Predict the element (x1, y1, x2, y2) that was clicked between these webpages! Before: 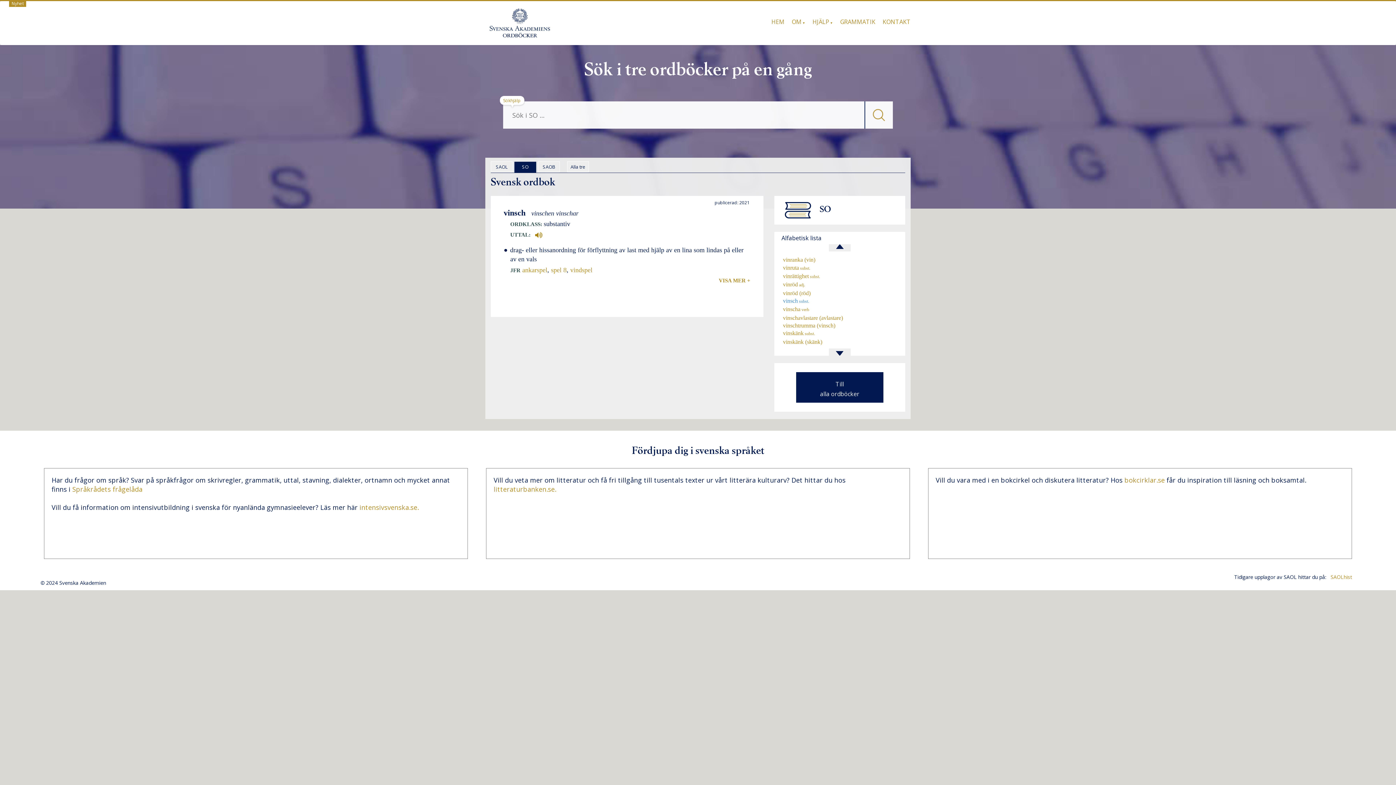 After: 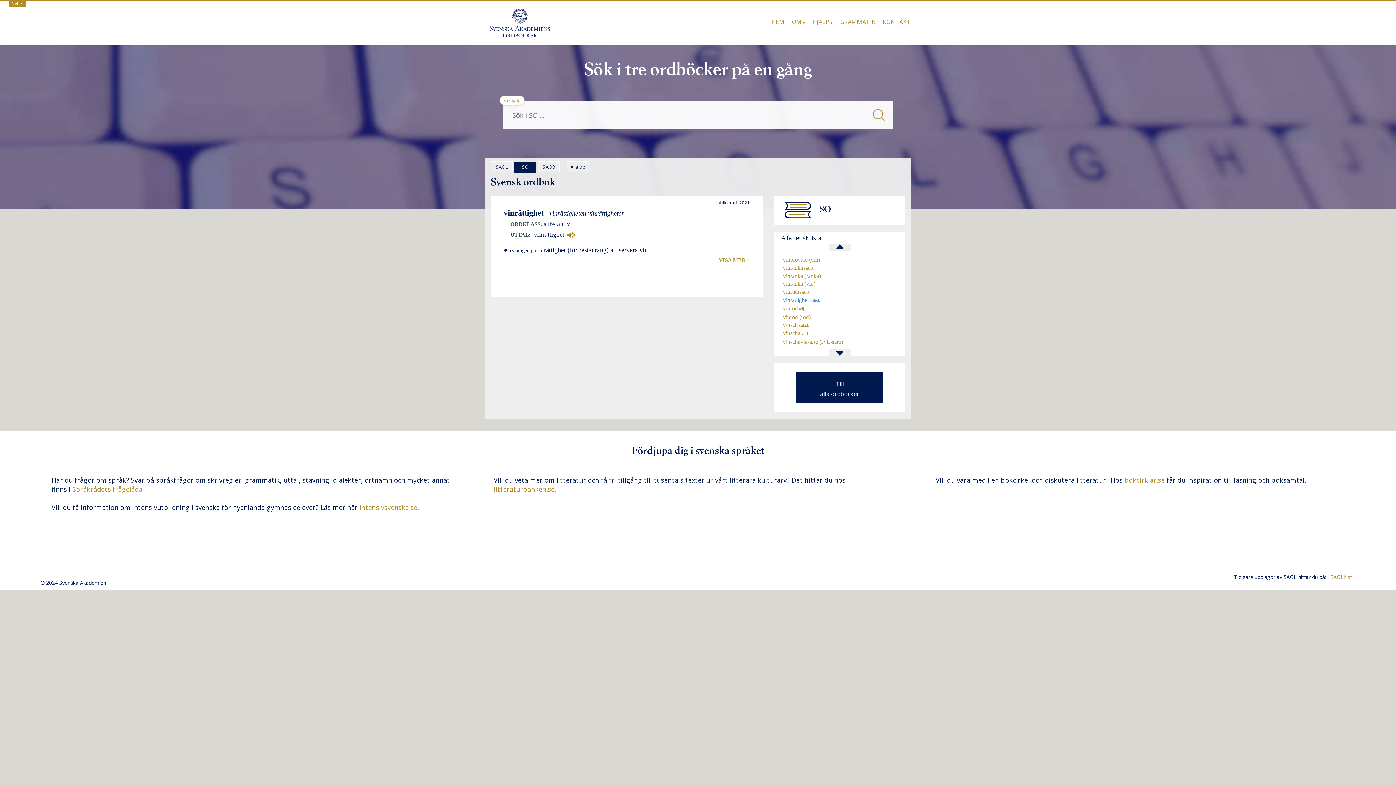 Action: label:   vinrättighet subst. bbox: (781, 273, 820, 279)